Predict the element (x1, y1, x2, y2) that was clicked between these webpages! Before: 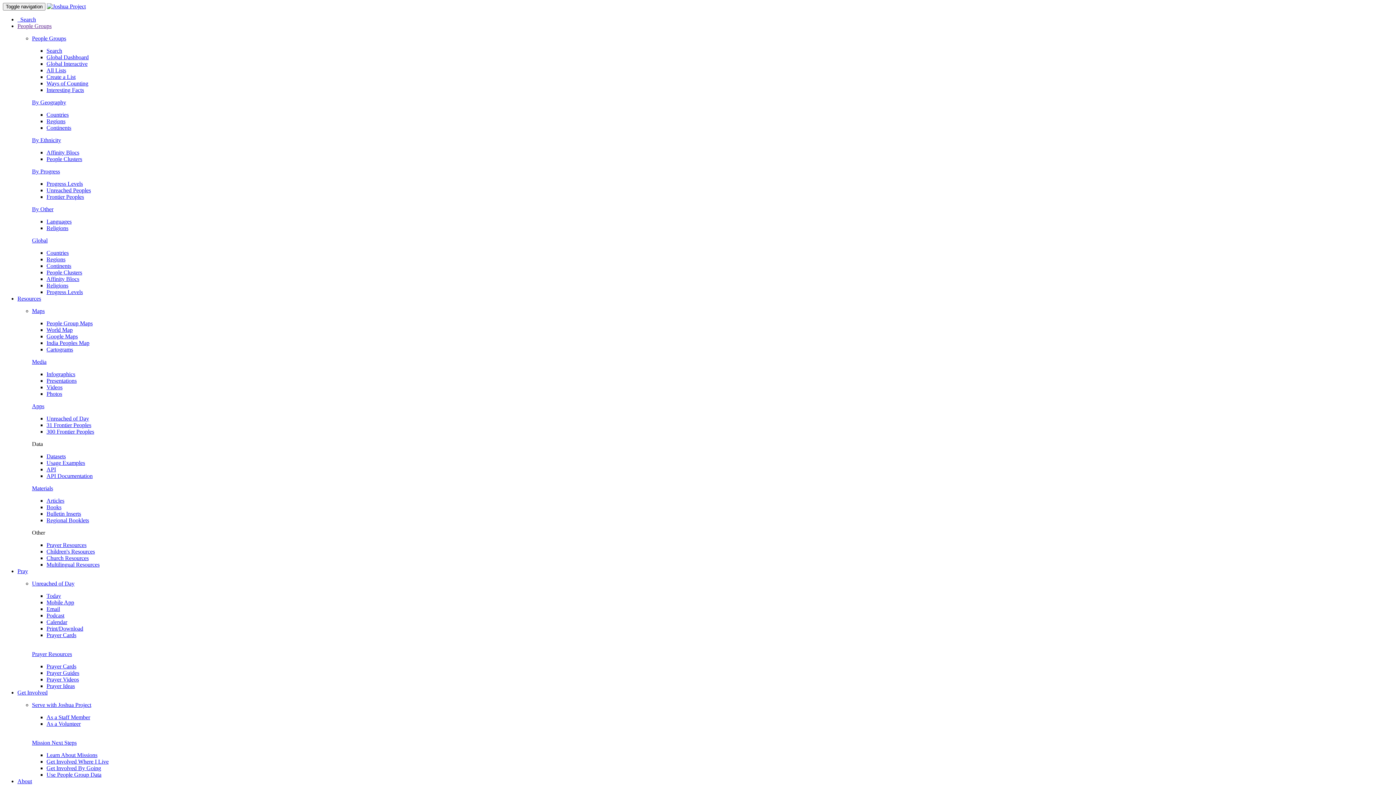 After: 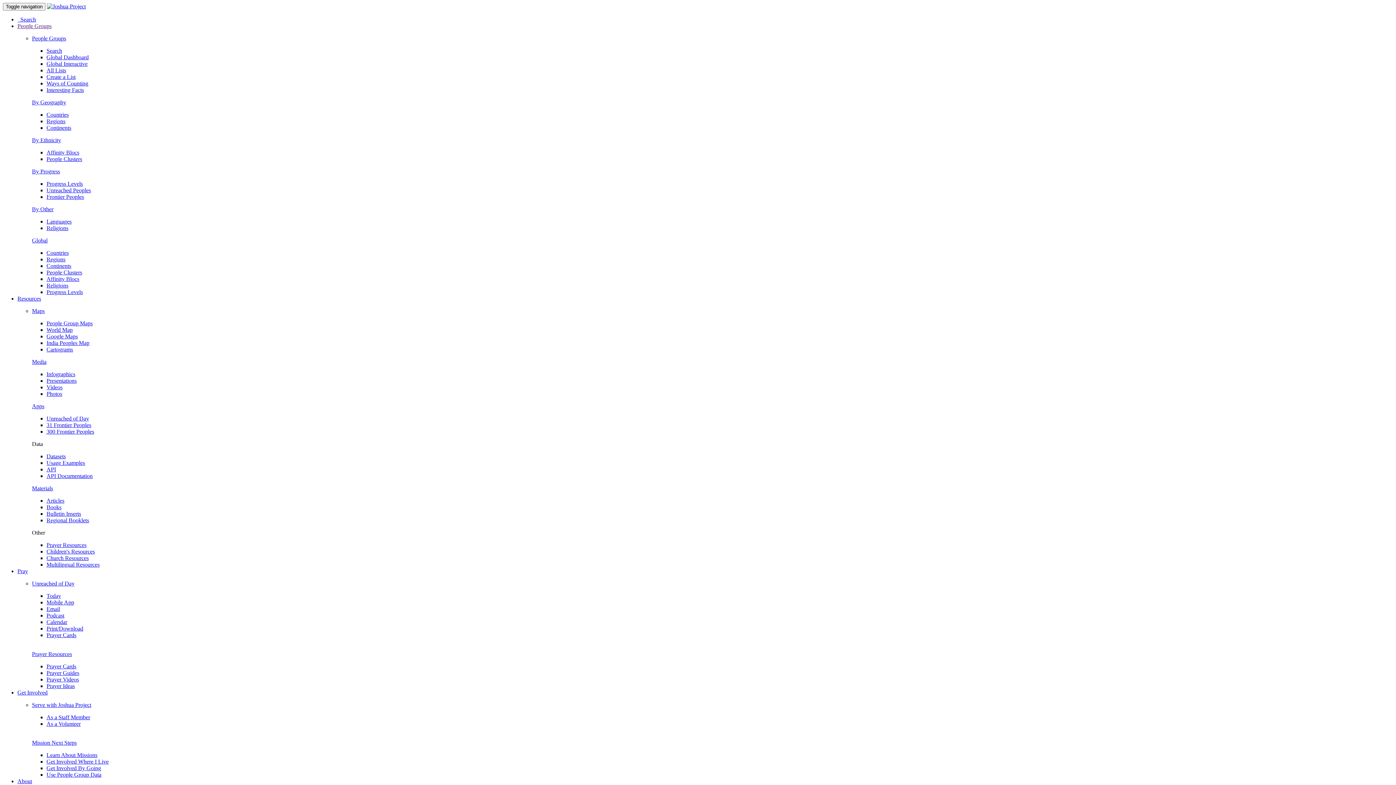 Action: bbox: (46, 606, 60, 612) label: Email